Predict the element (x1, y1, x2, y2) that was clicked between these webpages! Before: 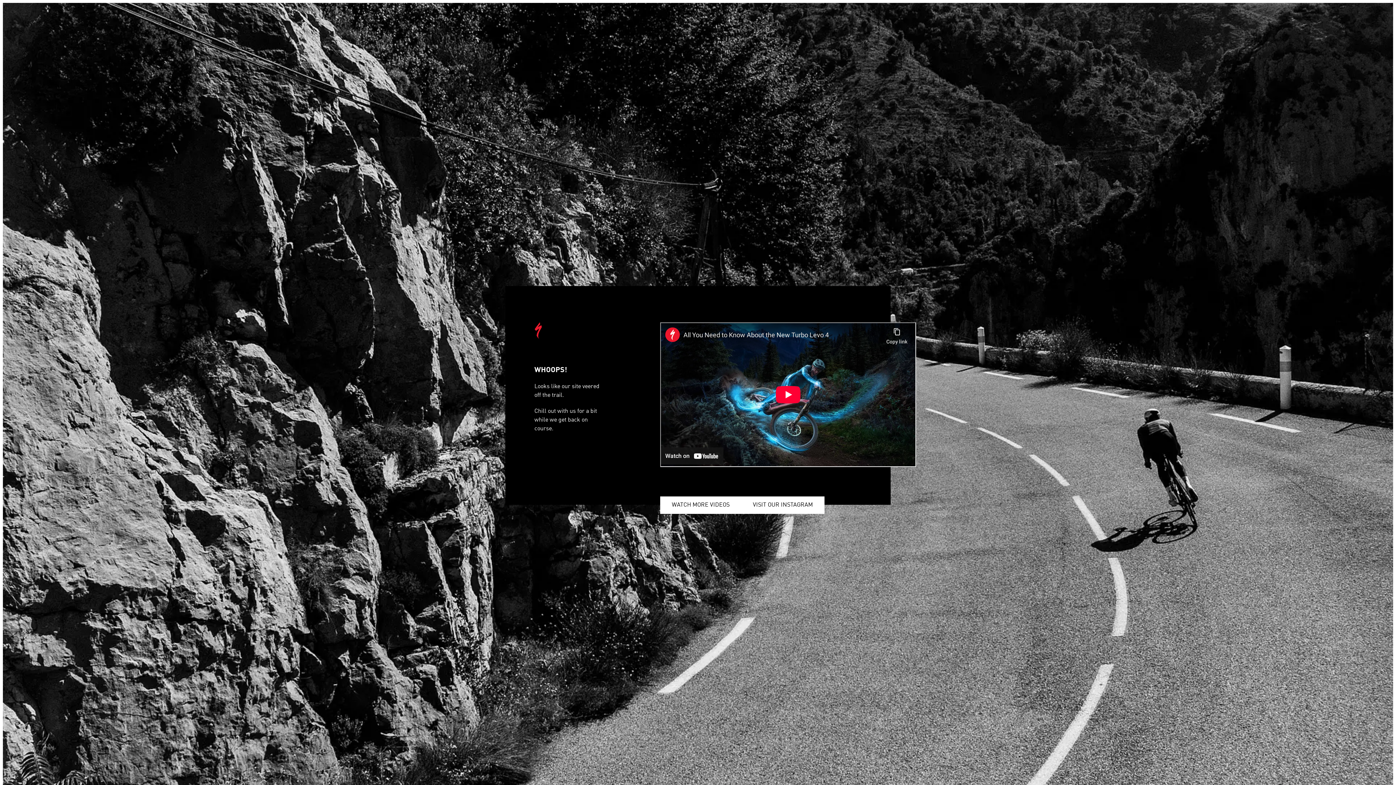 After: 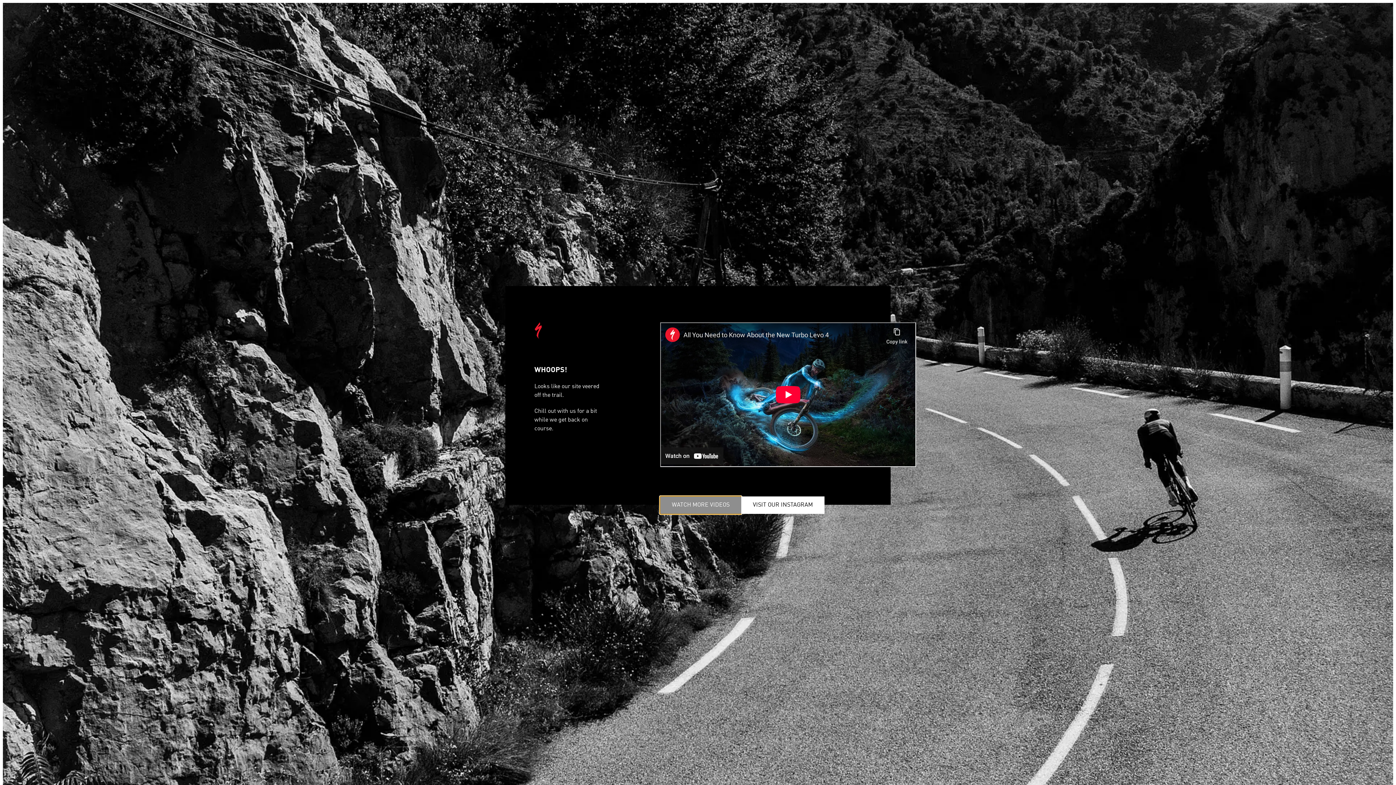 Action: label: WATCH MORE VIDEOS bbox: (660, 496, 741, 514)